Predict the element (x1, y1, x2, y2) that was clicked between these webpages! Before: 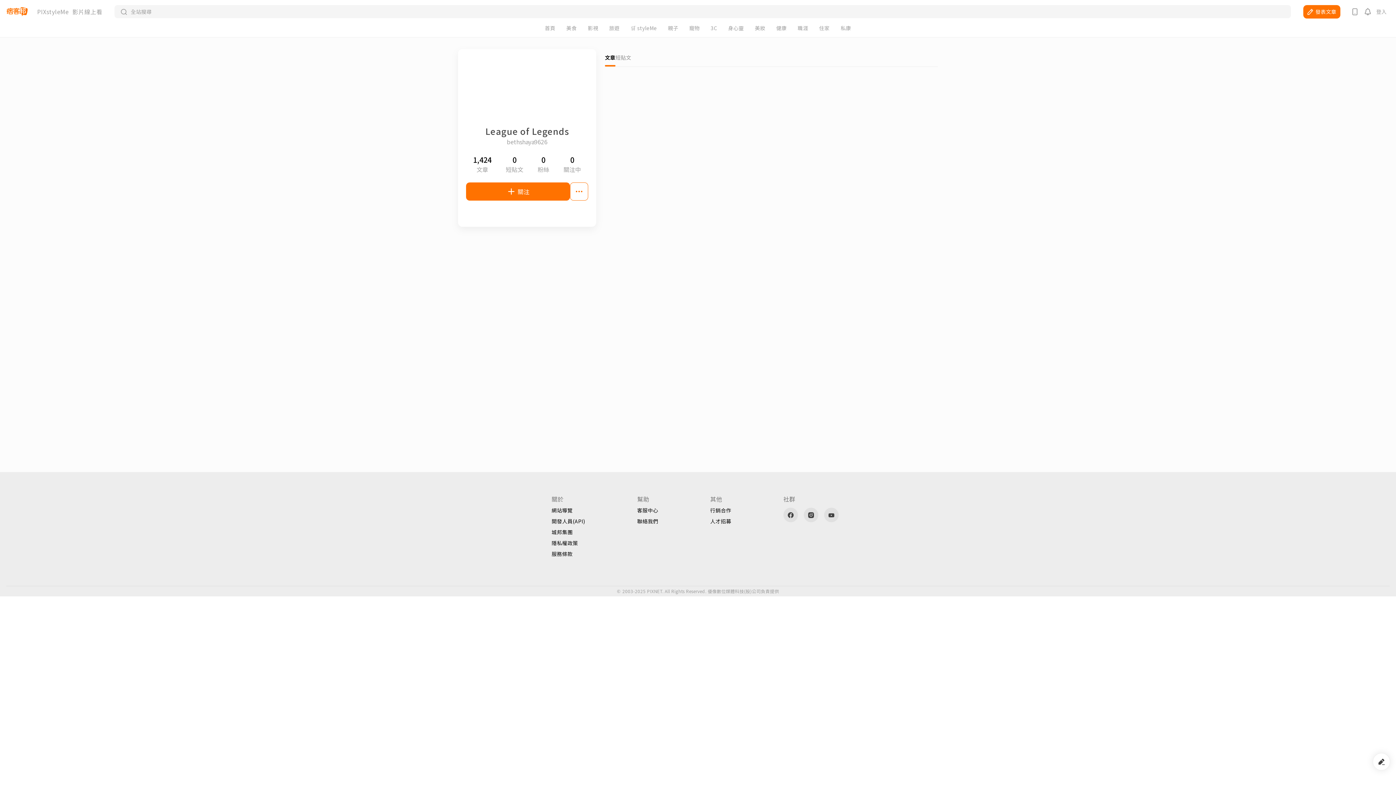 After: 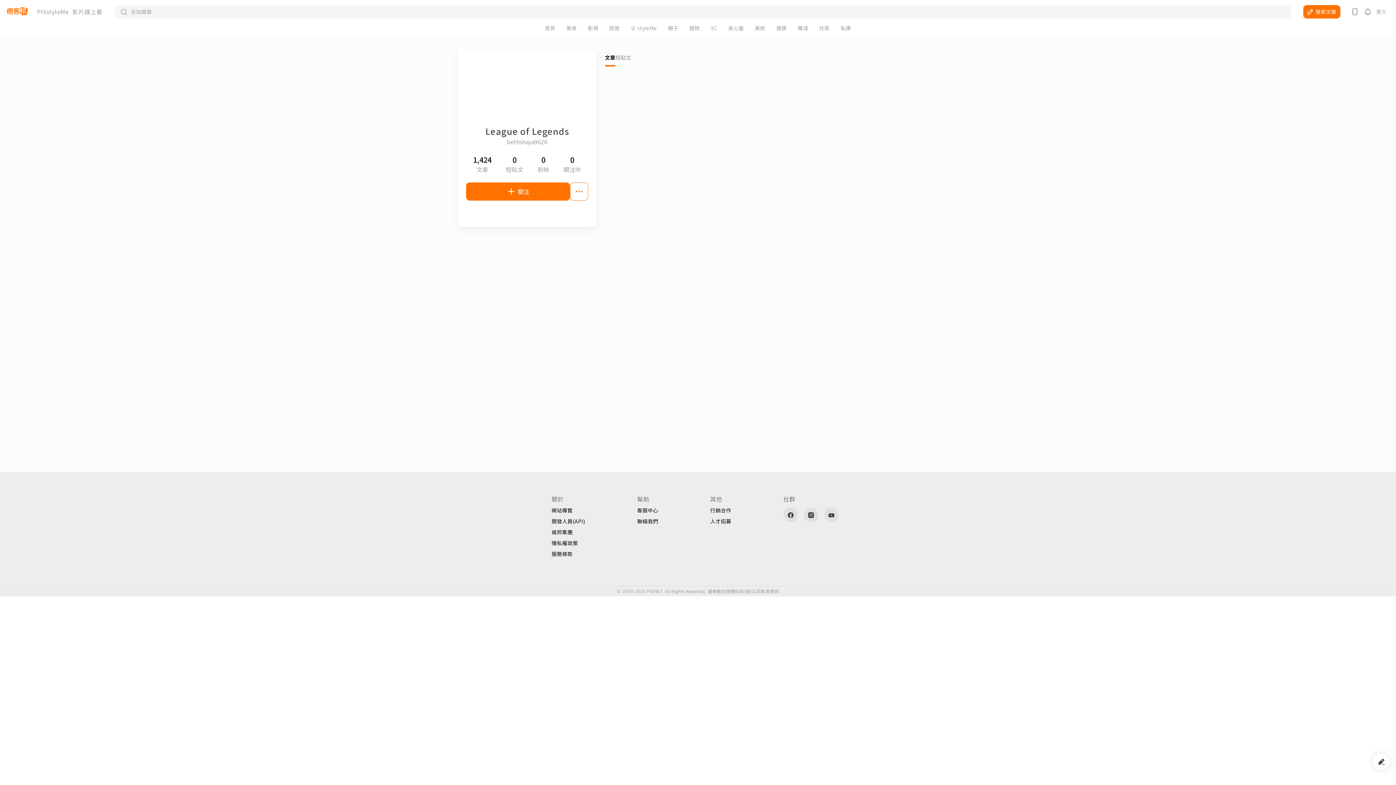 Action: label: 人才招募 bbox: (710, 518, 731, 524)